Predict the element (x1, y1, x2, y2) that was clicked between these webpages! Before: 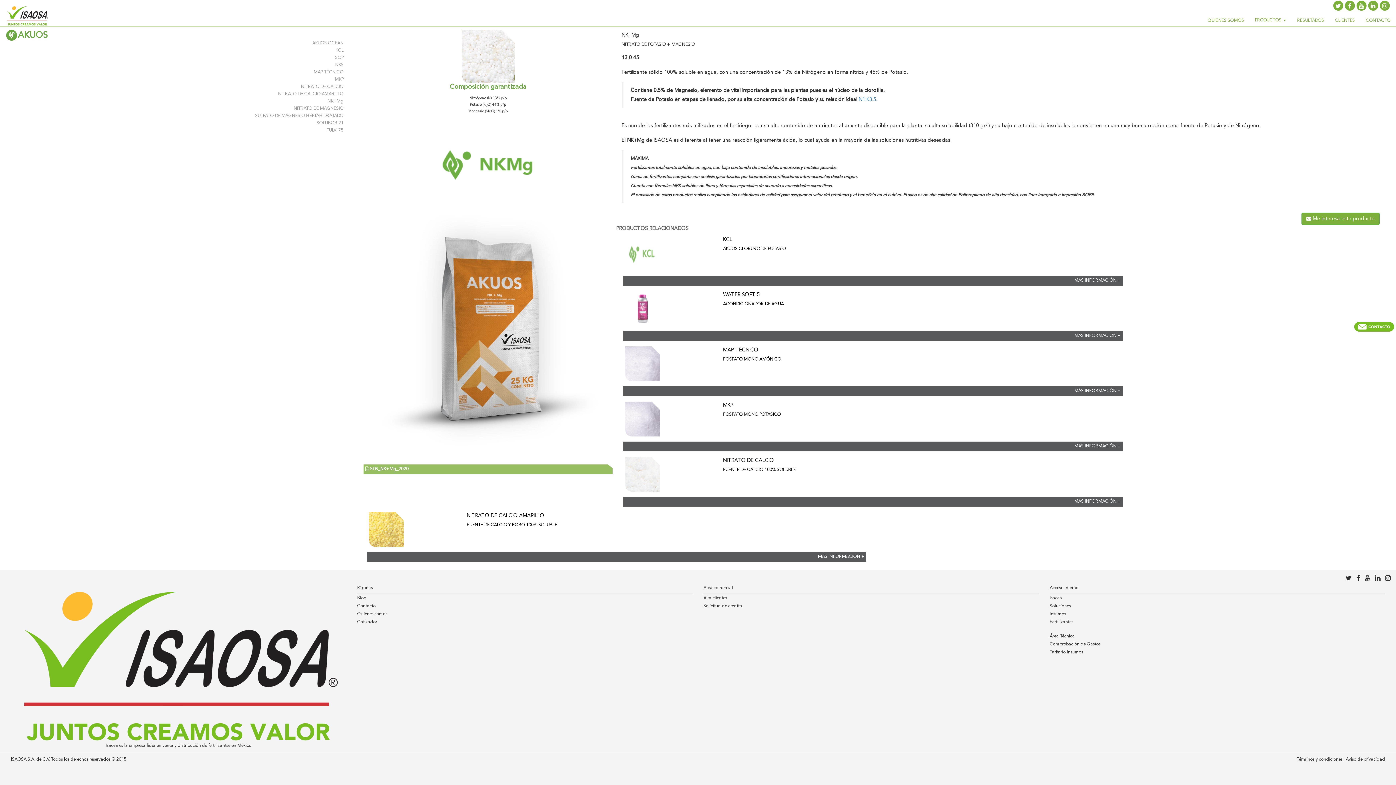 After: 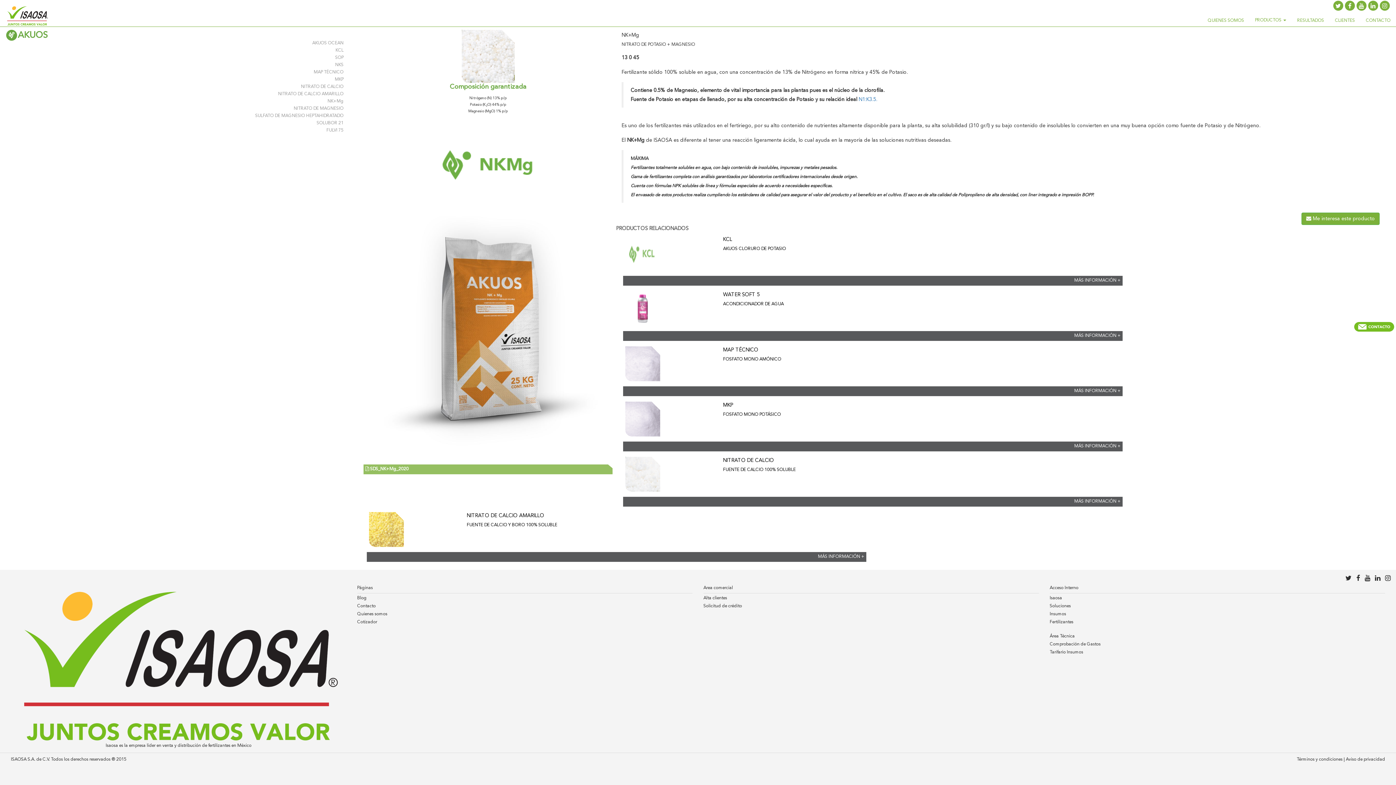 Action: label: MÁS INFORMACIÓN + bbox: (818, 554, 864, 559)